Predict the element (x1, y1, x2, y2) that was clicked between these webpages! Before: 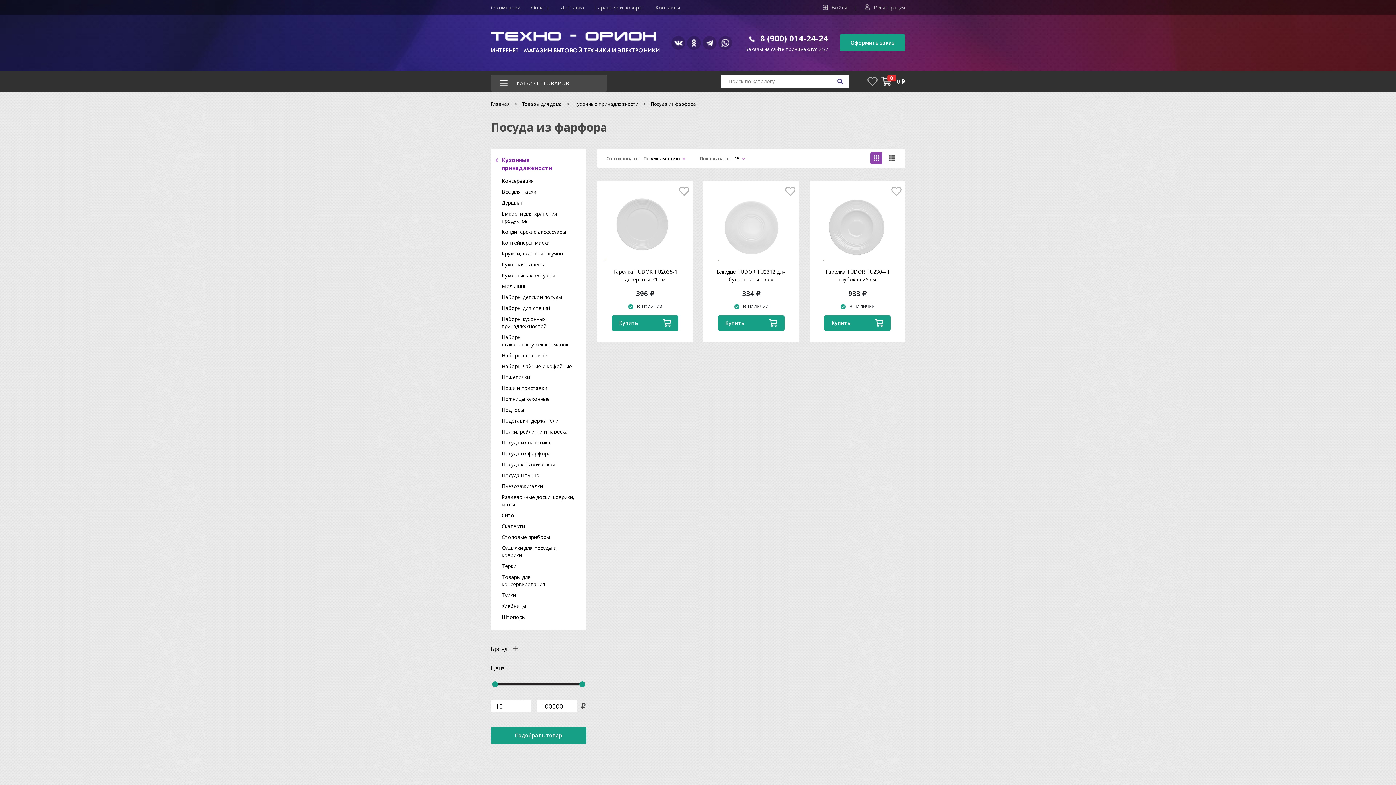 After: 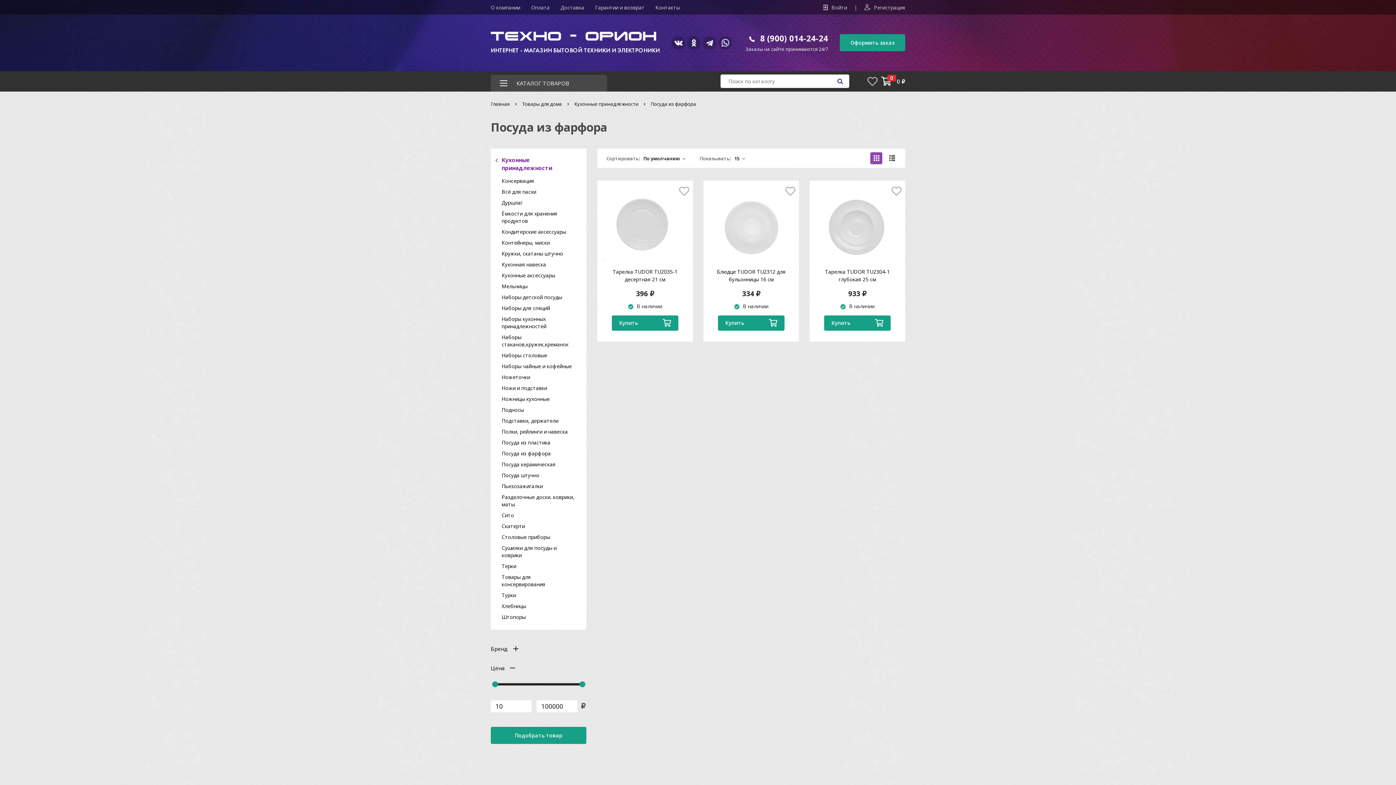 Action: label: 8 (900) 014-24-24 bbox: (749, 32, 828, 44)